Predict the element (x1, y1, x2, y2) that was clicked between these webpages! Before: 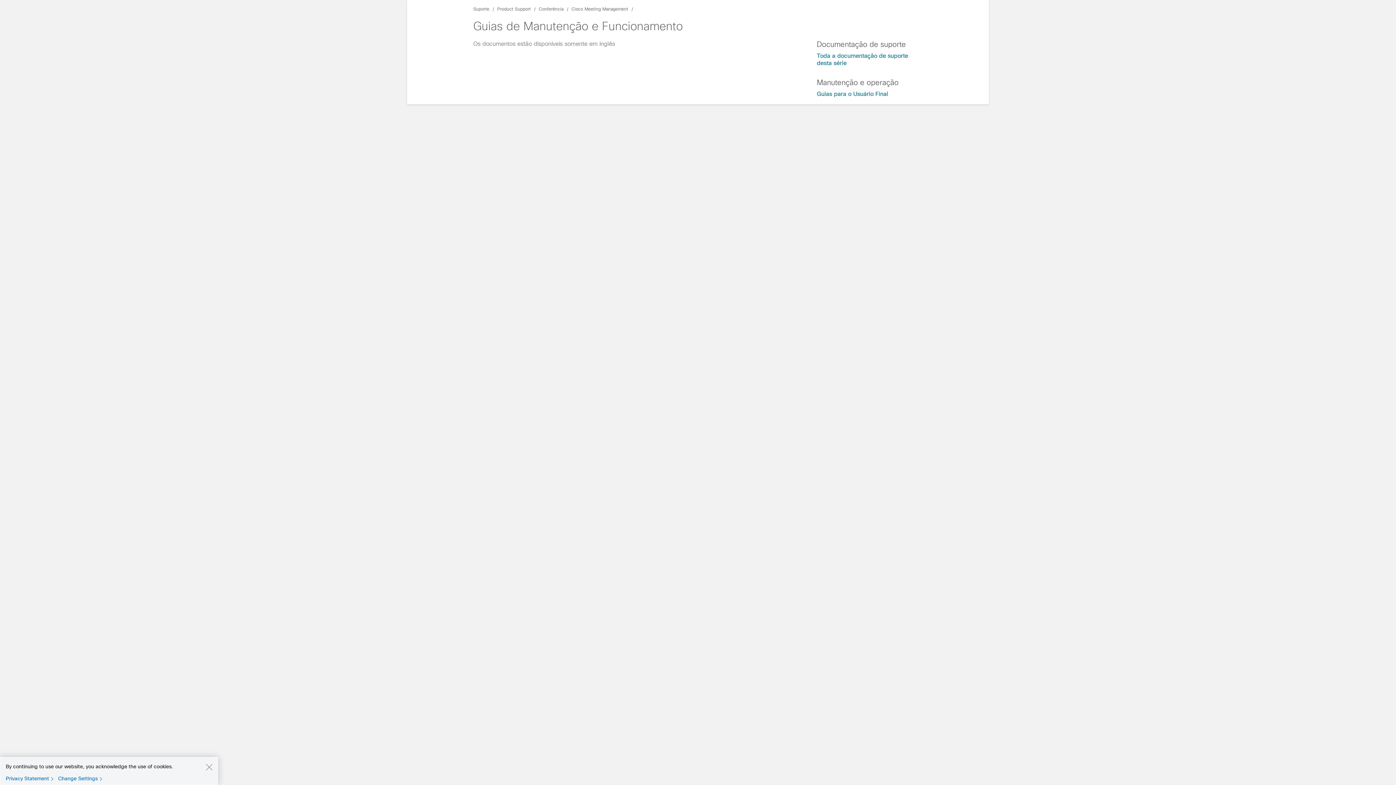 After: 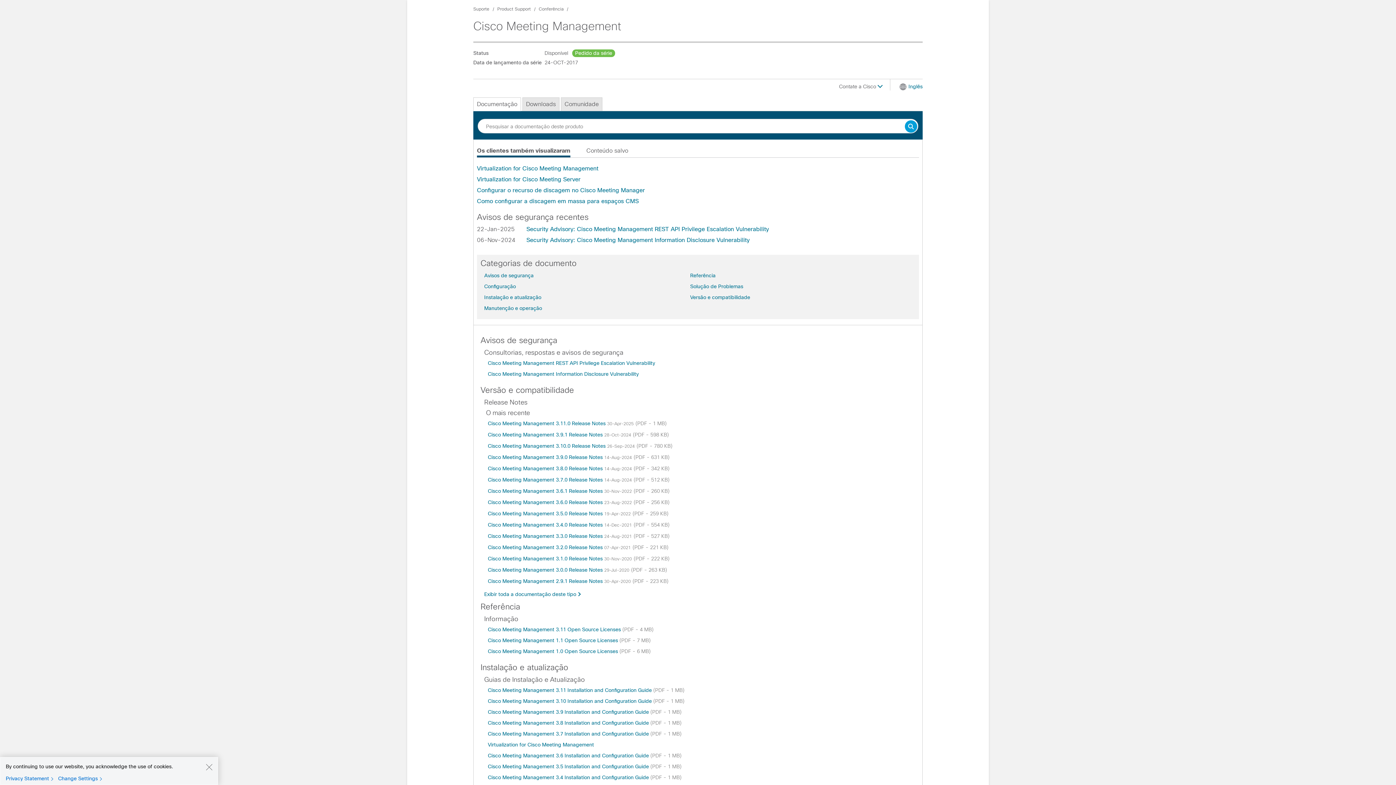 Action: label: Cisco Meeting Management bbox: (571, 6, 628, 11)